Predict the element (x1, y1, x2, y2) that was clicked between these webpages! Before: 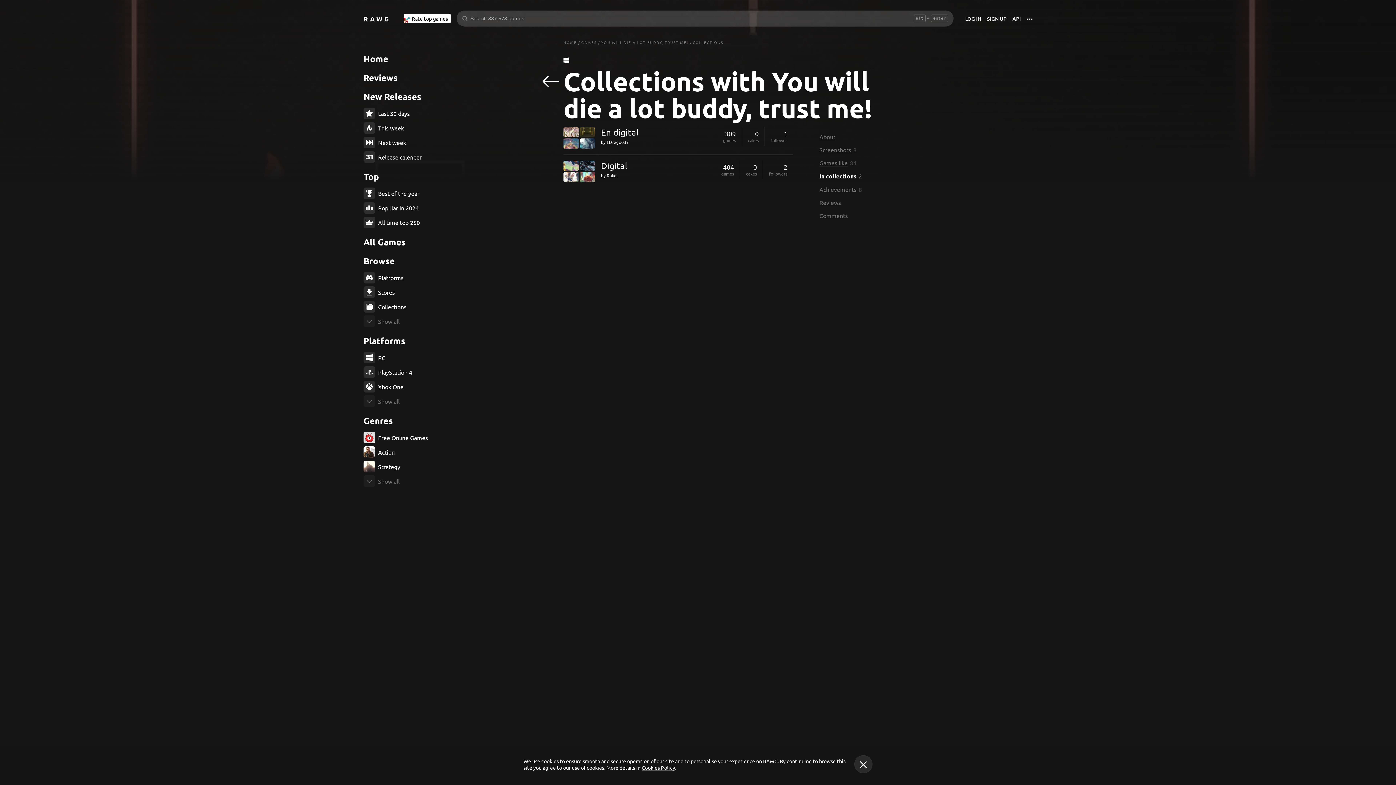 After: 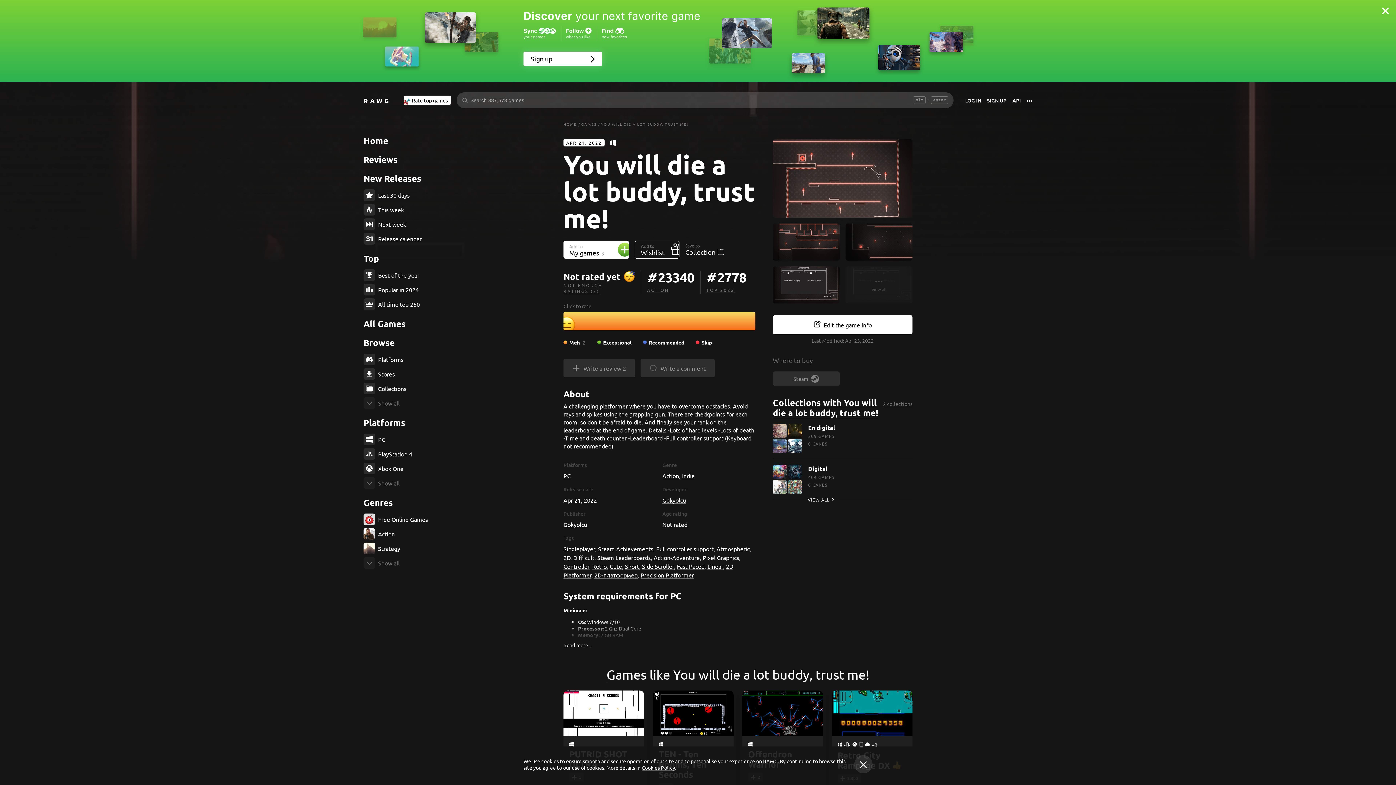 Action: bbox: (819, 133, 835, 140) label: About